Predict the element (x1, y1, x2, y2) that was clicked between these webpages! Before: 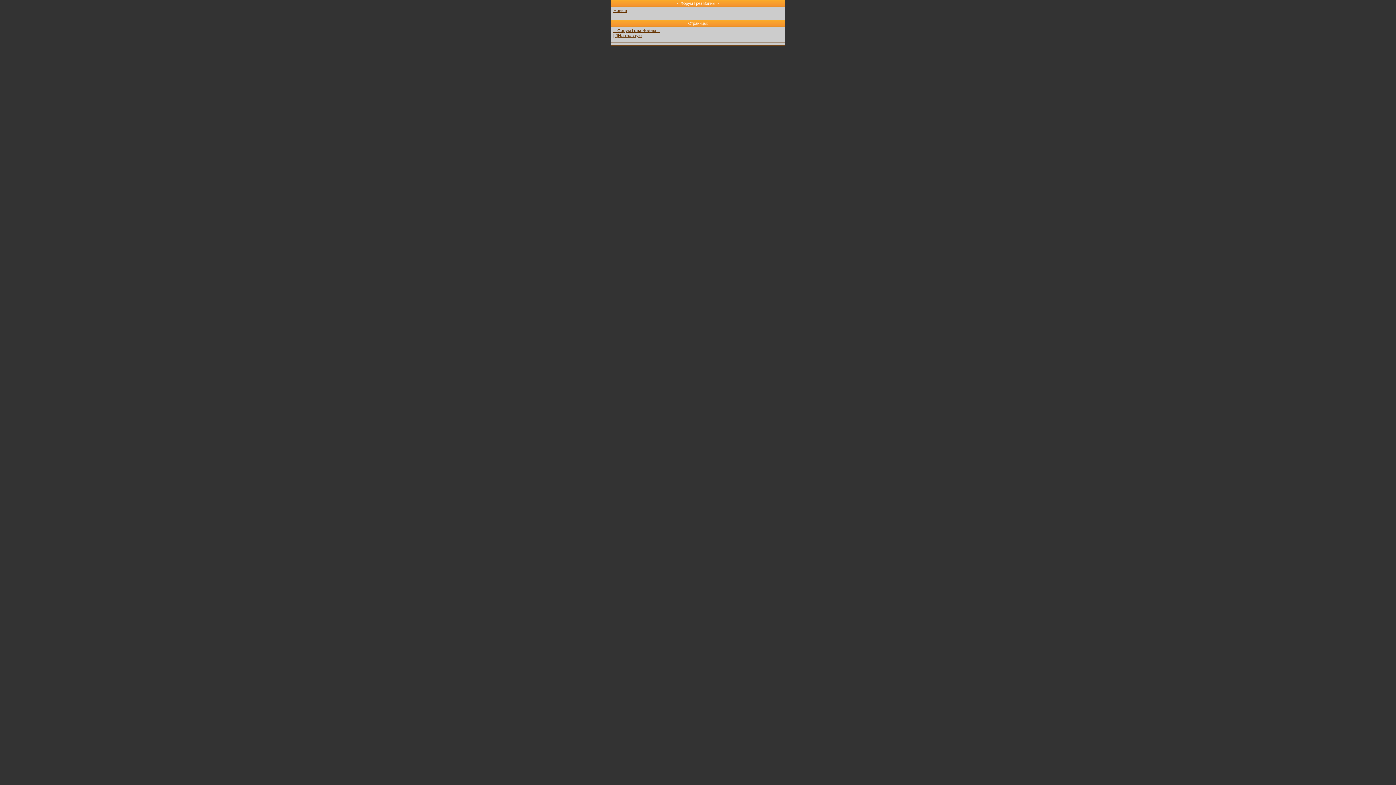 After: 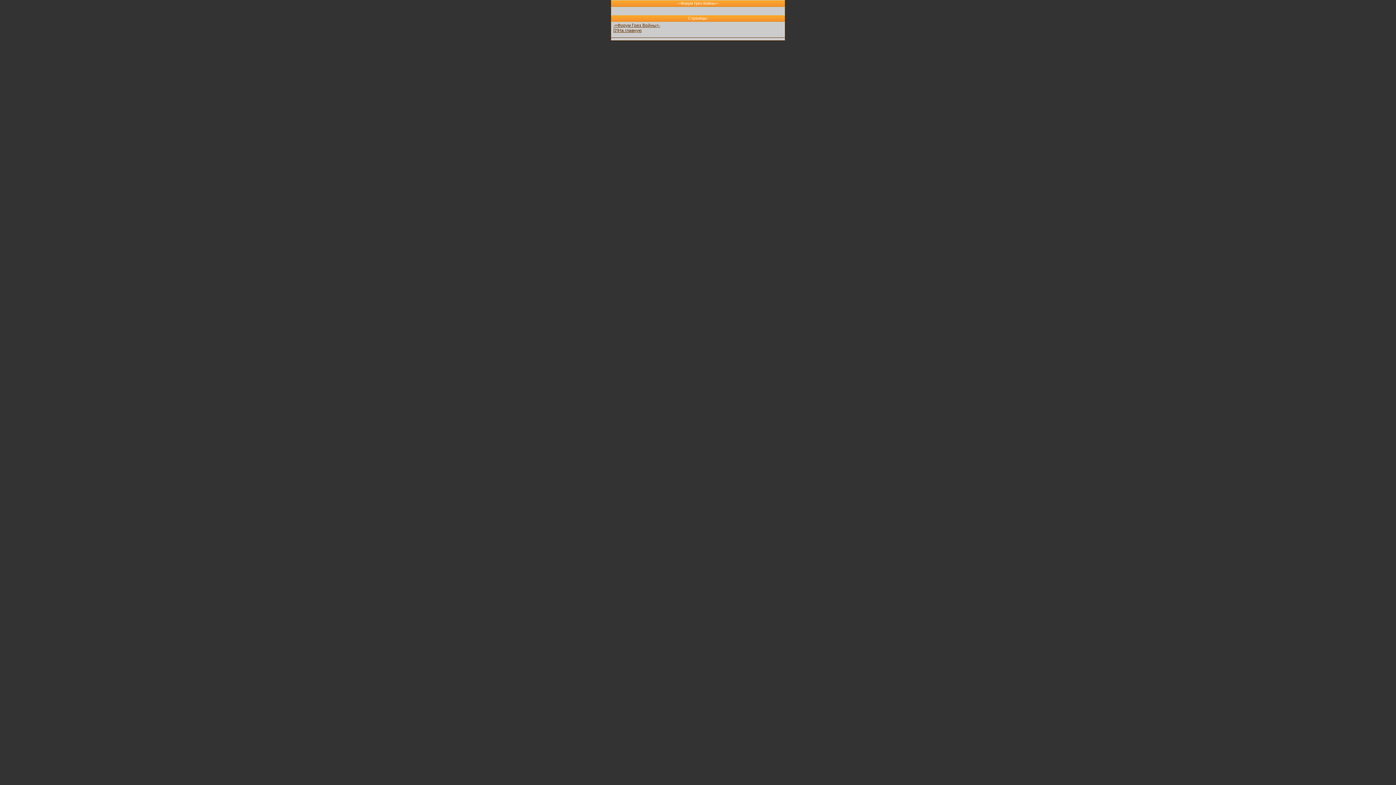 Action: bbox: (613, 8, 627, 13) label: Новые